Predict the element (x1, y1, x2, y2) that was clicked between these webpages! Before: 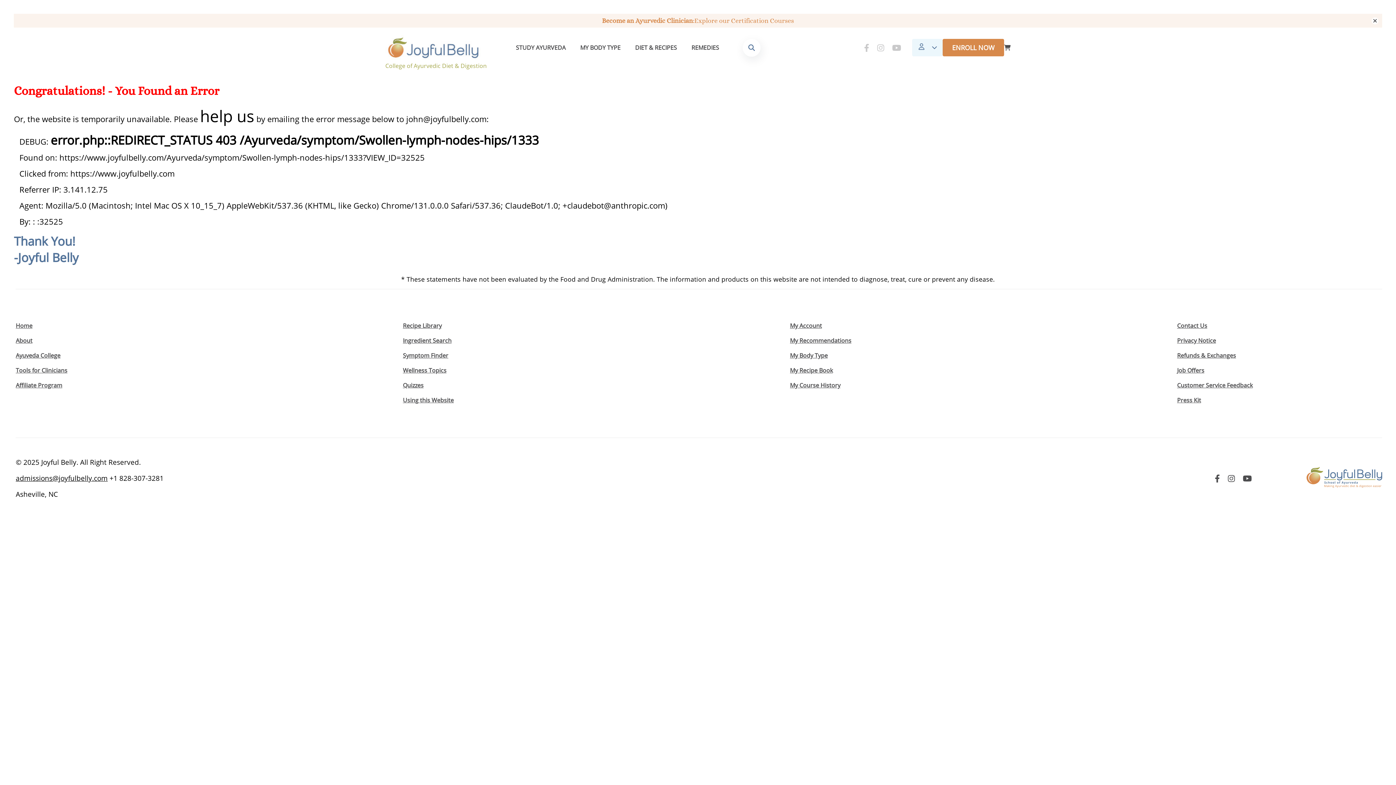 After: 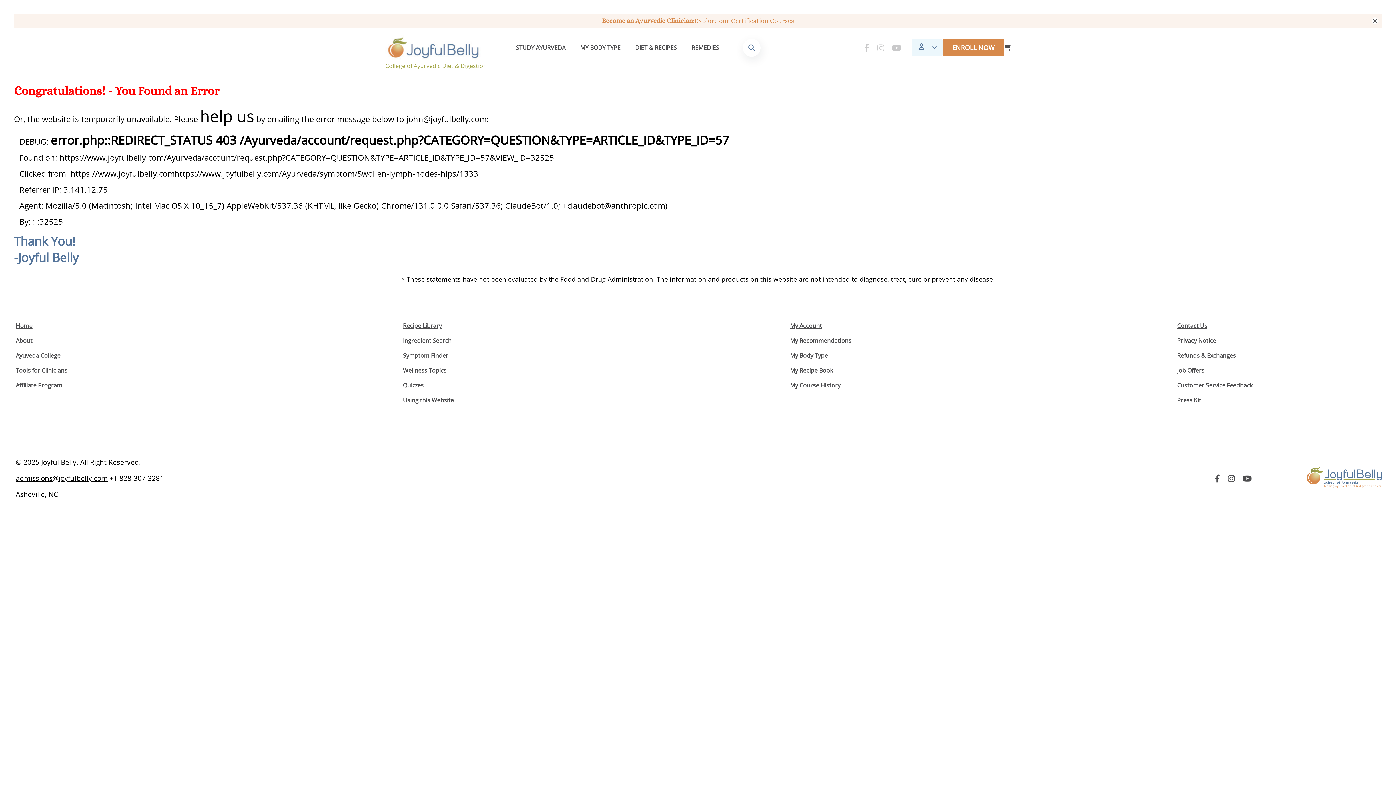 Action: label: Contact Us bbox: (1177, 321, 1207, 329)